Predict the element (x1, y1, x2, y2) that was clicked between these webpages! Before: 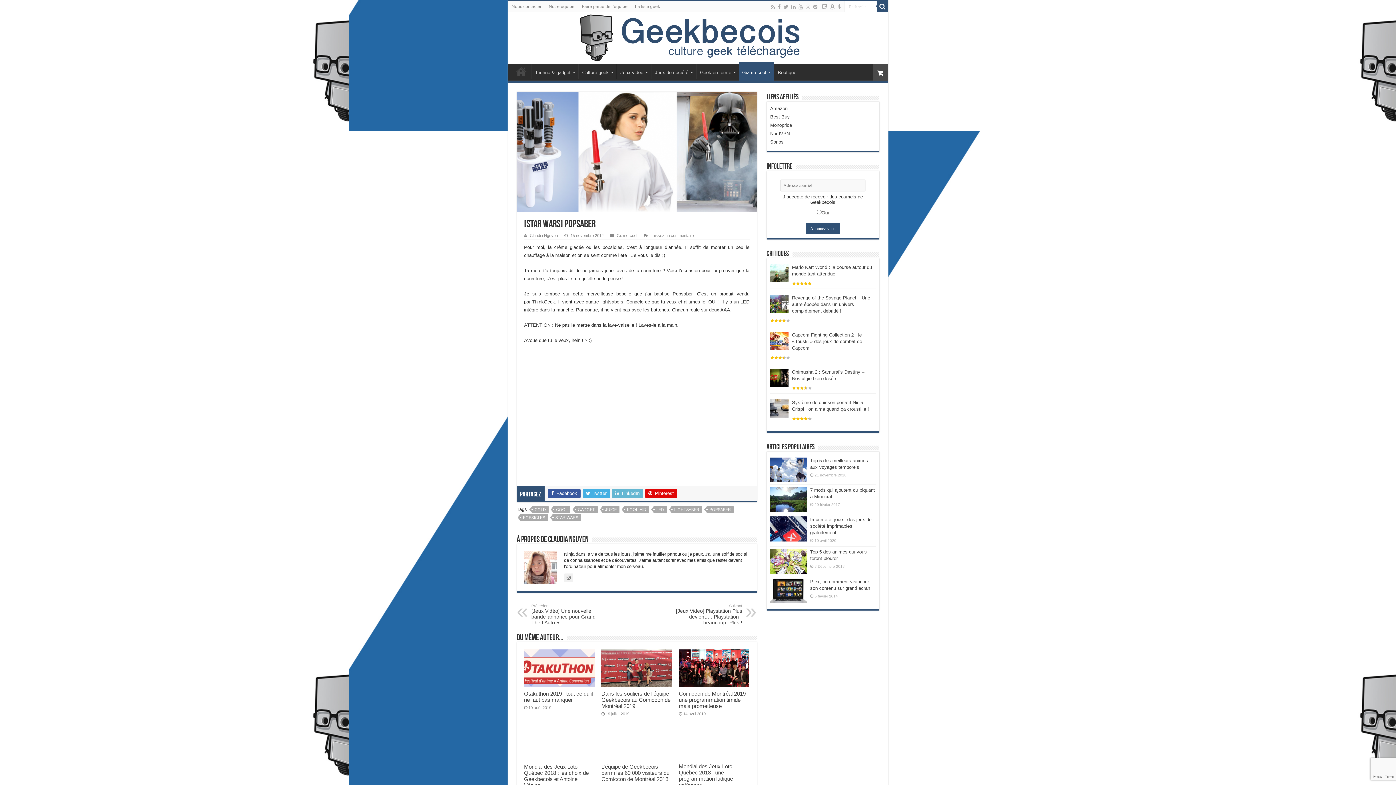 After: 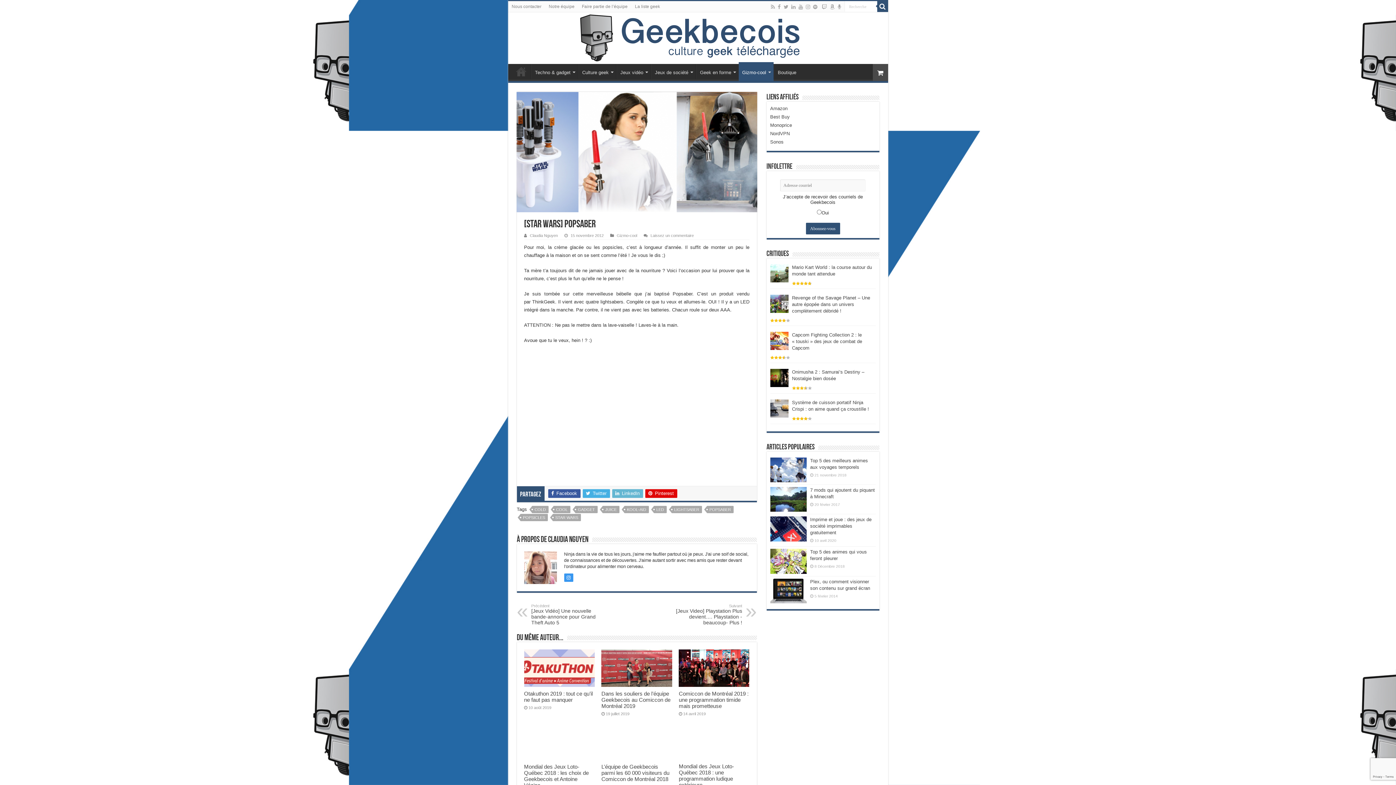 Action: bbox: (564, 573, 573, 582)